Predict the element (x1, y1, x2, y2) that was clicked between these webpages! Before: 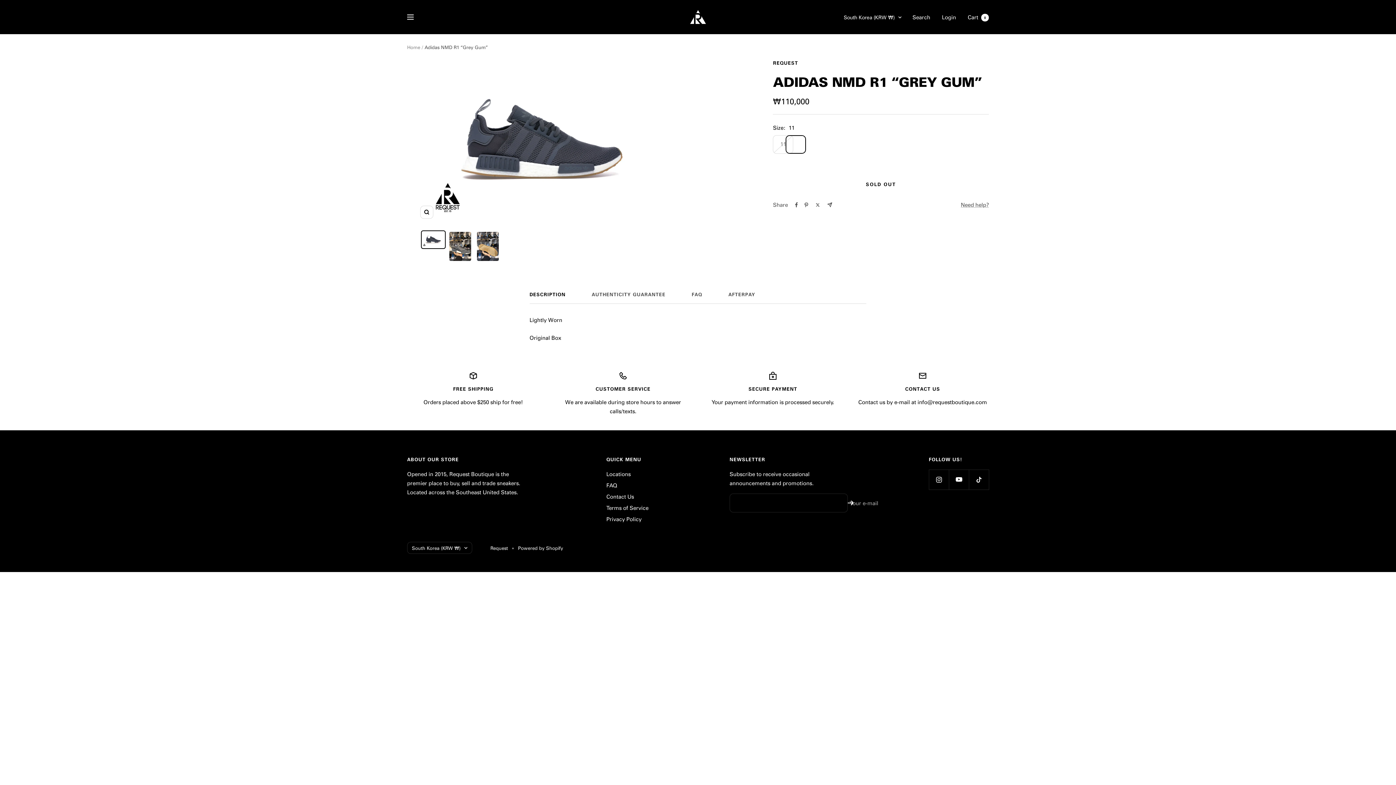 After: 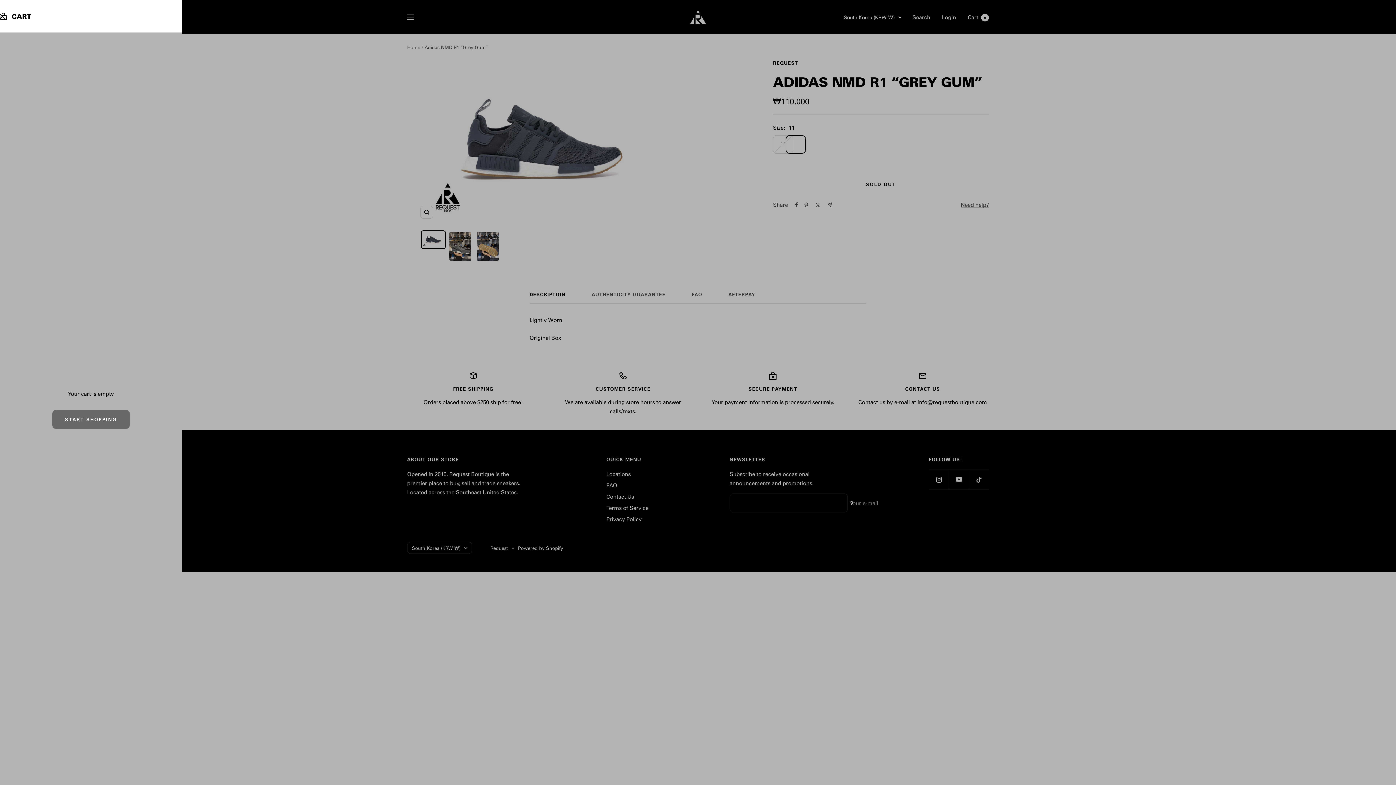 Action: label: Cart0 bbox: (968, 13, 989, 20)